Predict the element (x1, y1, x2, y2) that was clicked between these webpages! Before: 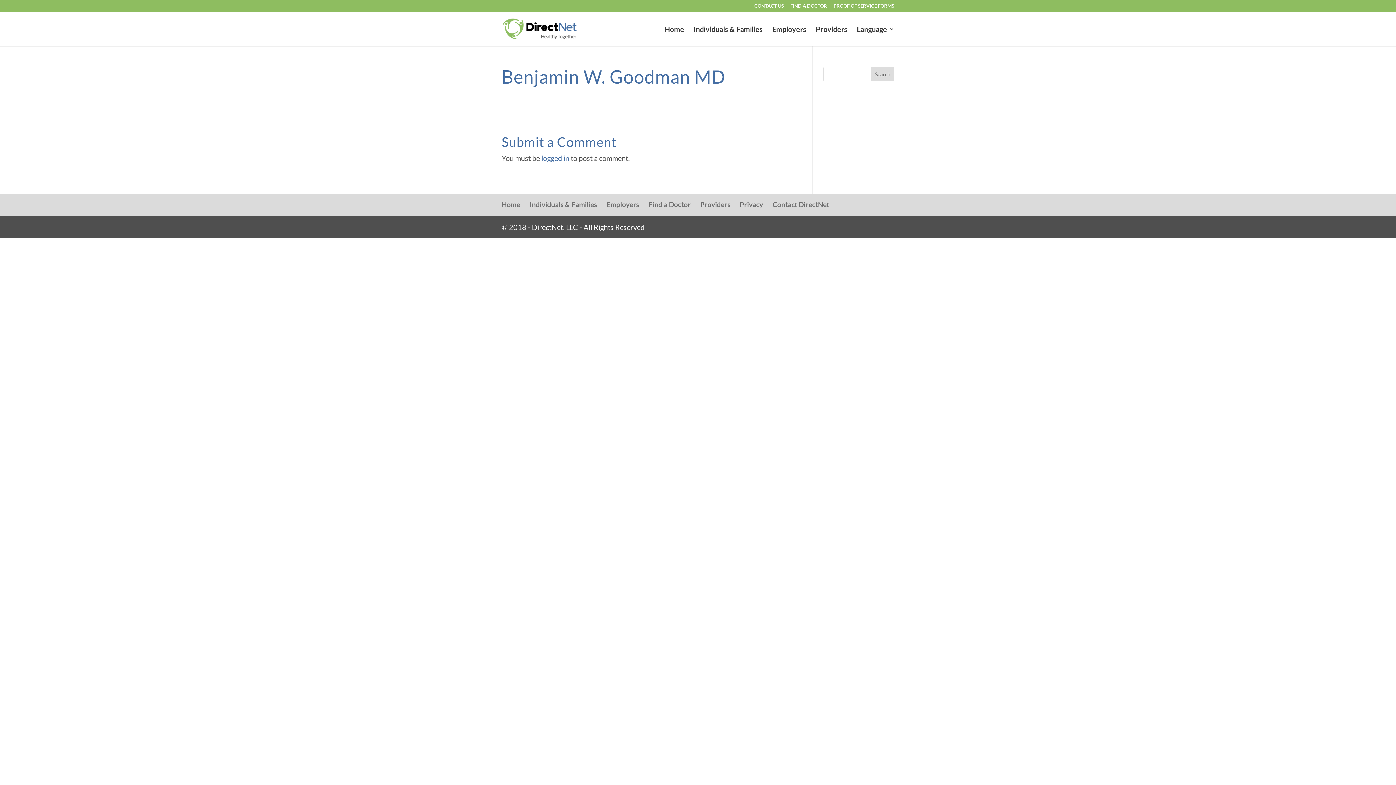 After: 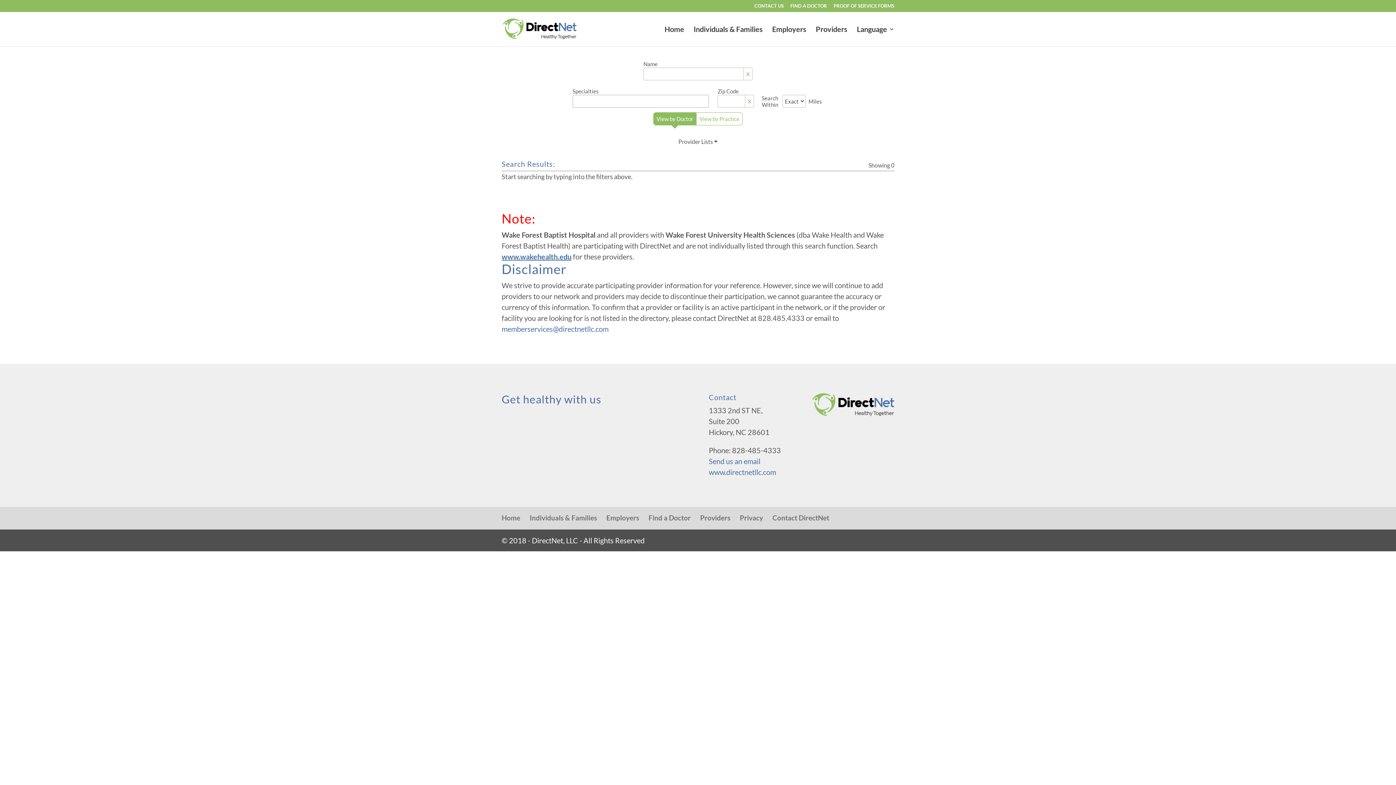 Action: label: Find a Doctor bbox: (648, 200, 690, 208)